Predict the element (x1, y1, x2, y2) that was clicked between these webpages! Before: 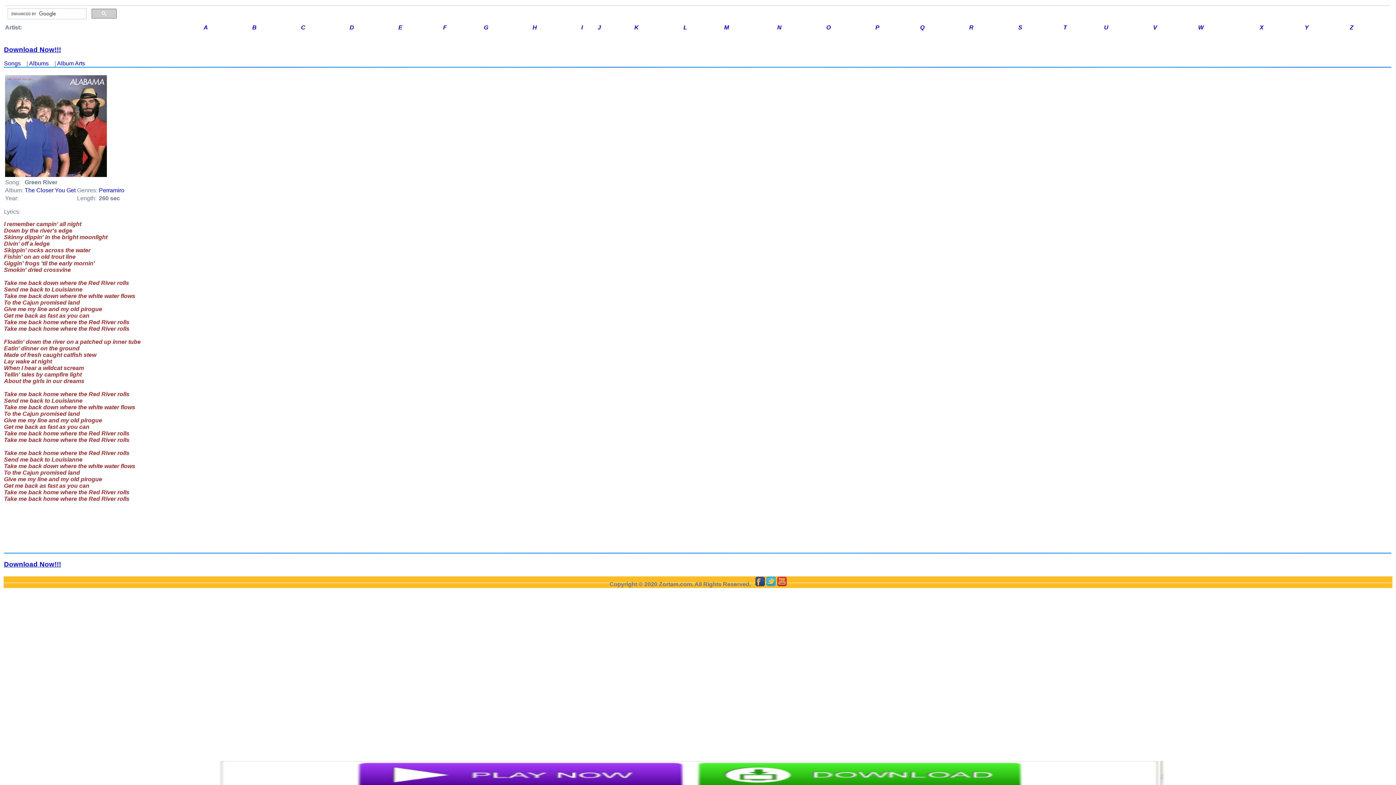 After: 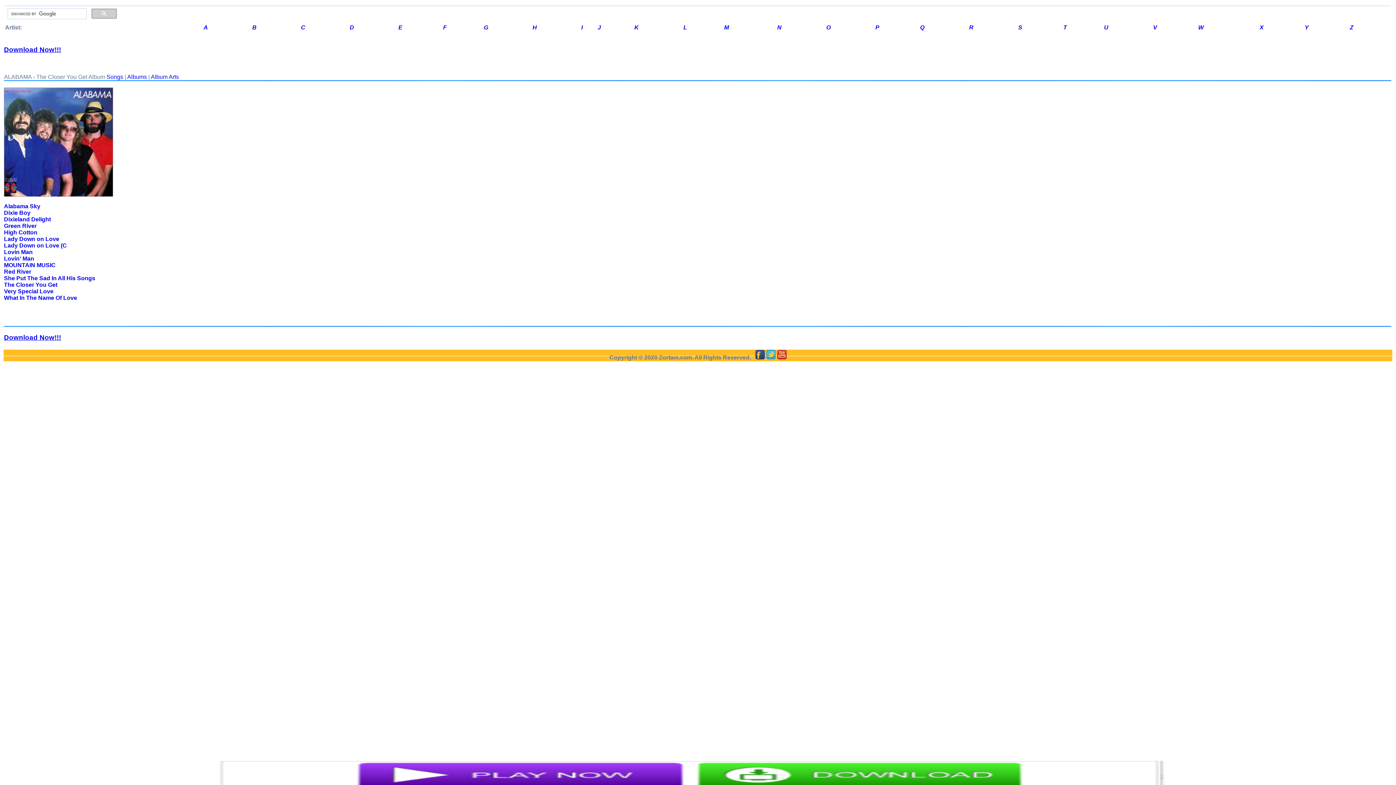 Action: label: The Closer You Get bbox: (24, 187, 75, 193)